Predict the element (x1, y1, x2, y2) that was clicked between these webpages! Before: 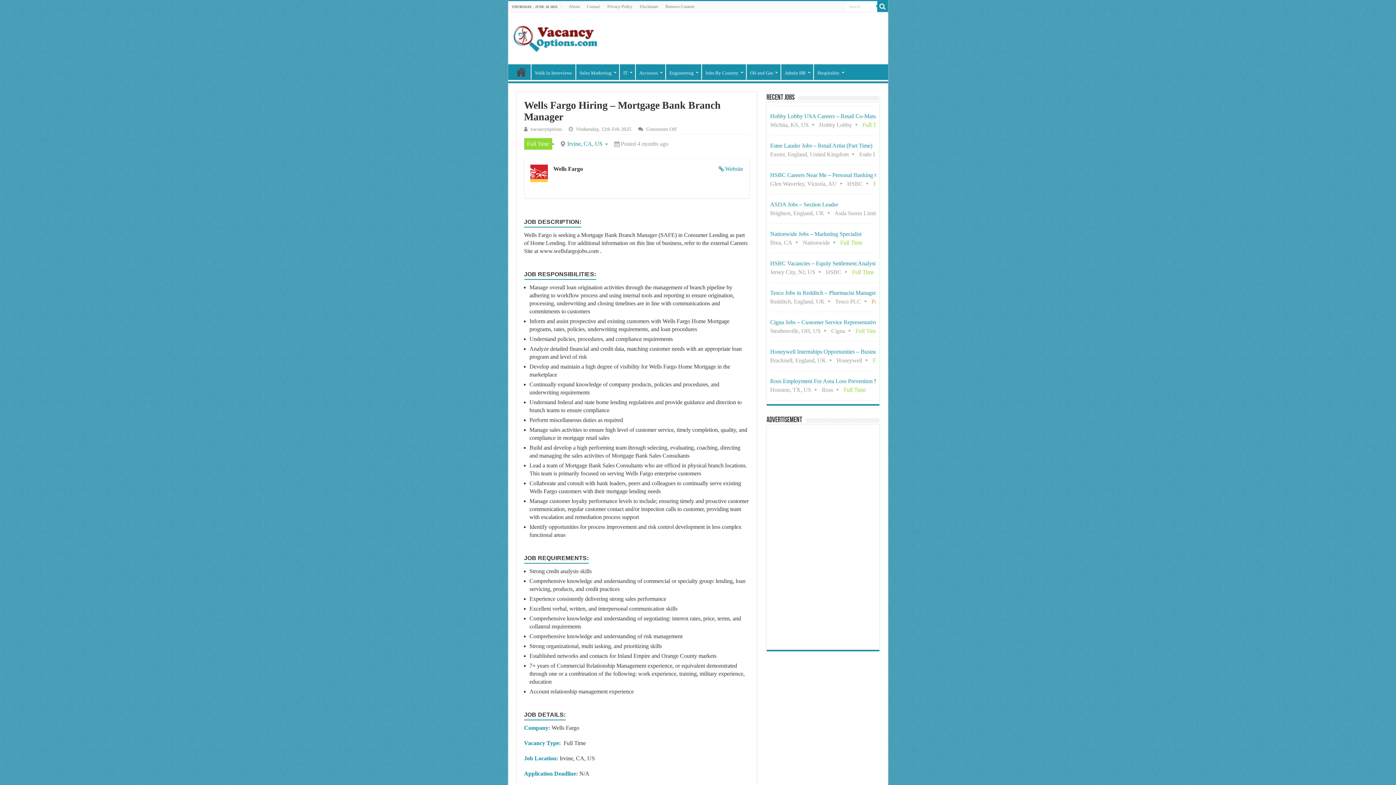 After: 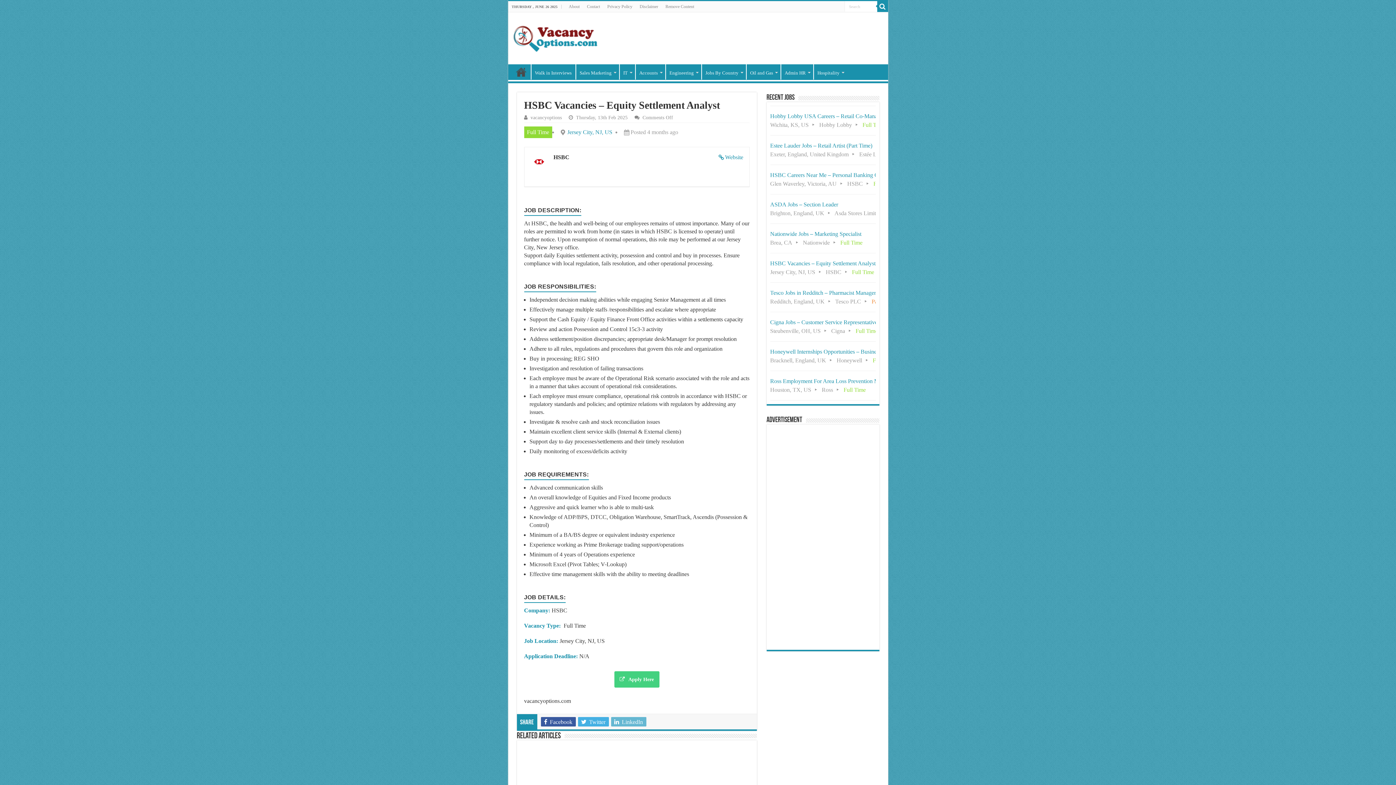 Action: bbox: (770, 253, 875, 282) label: HSBC Vacancies – Equity Settlement Analyst
Jersey City, NJ, US HSBC Full Time